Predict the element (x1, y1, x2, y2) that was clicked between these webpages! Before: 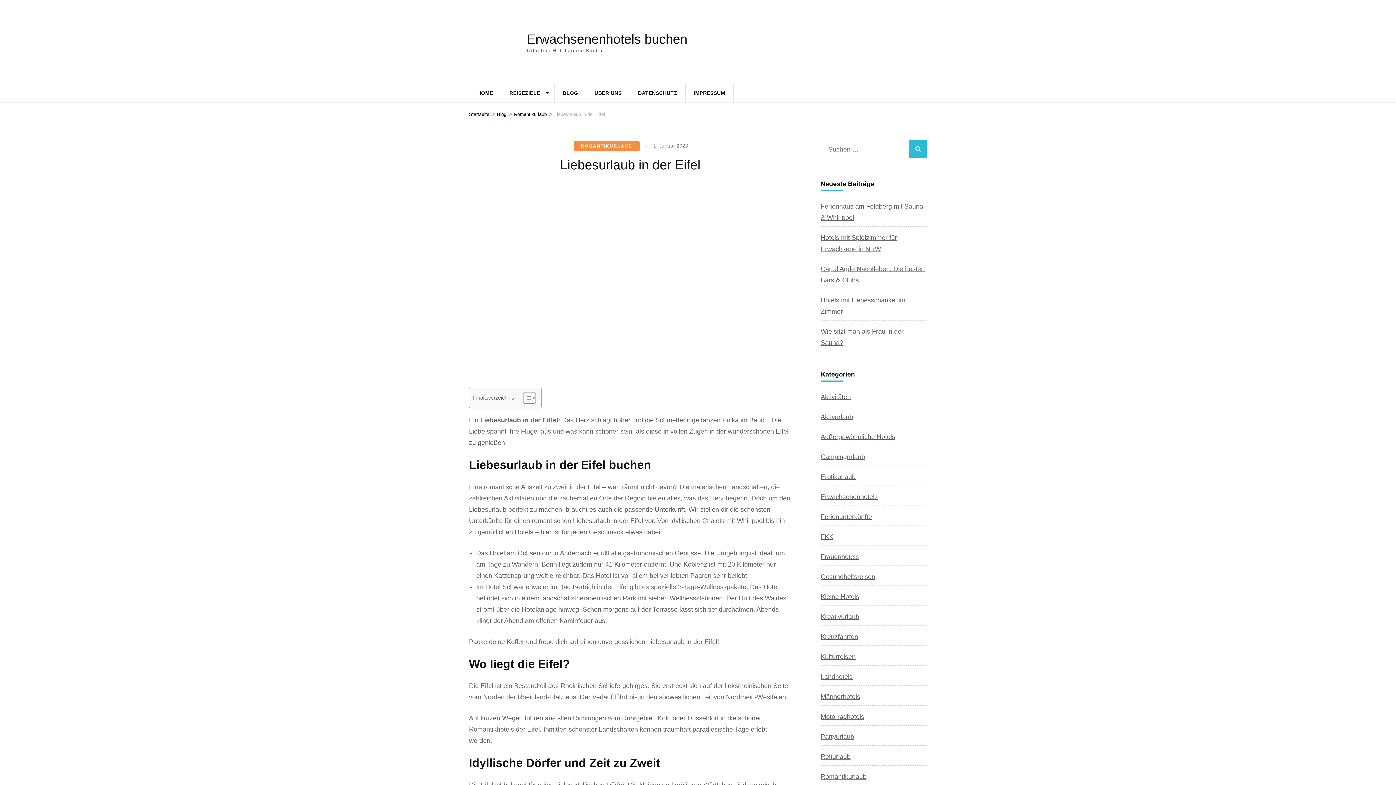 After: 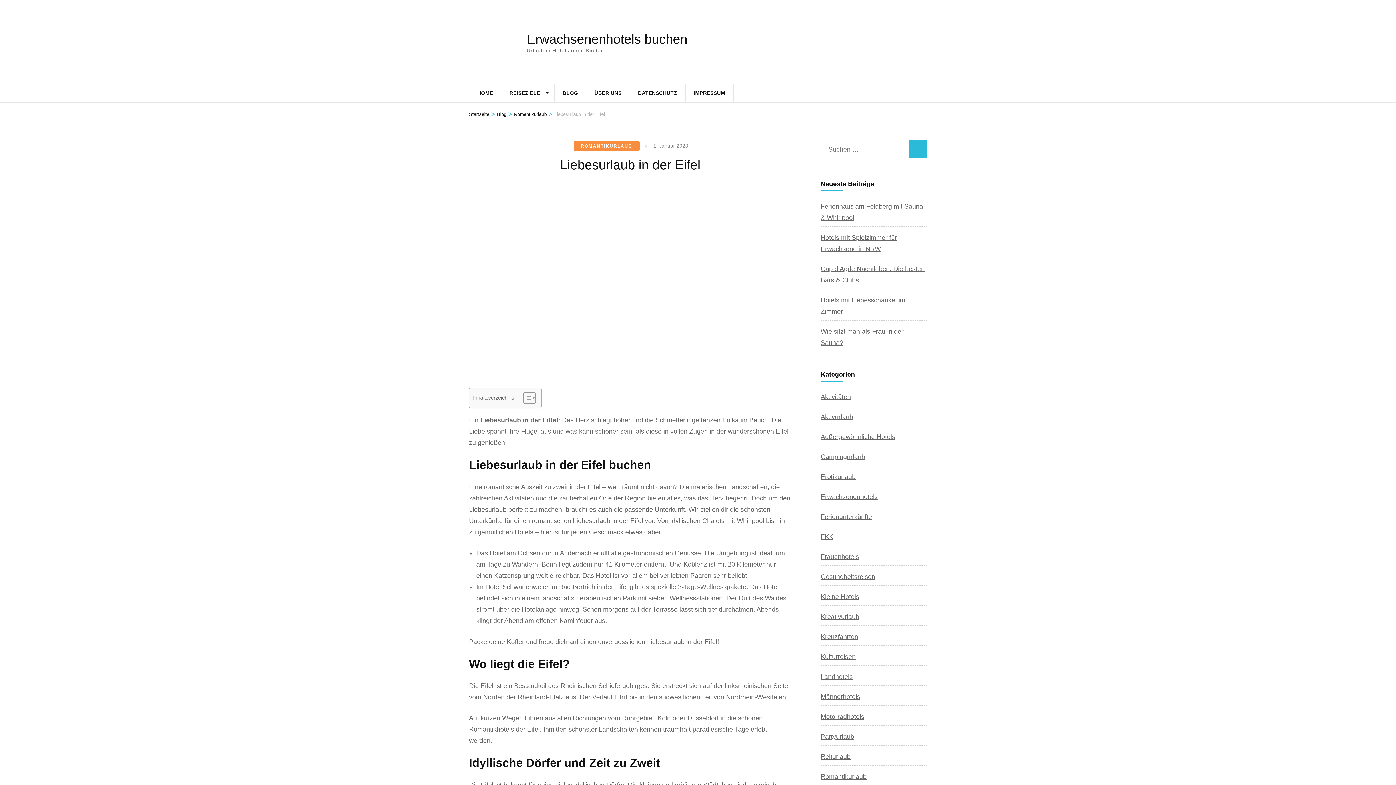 Action: label: Toggle Table of Content bbox: (517, 392, 534, 404)